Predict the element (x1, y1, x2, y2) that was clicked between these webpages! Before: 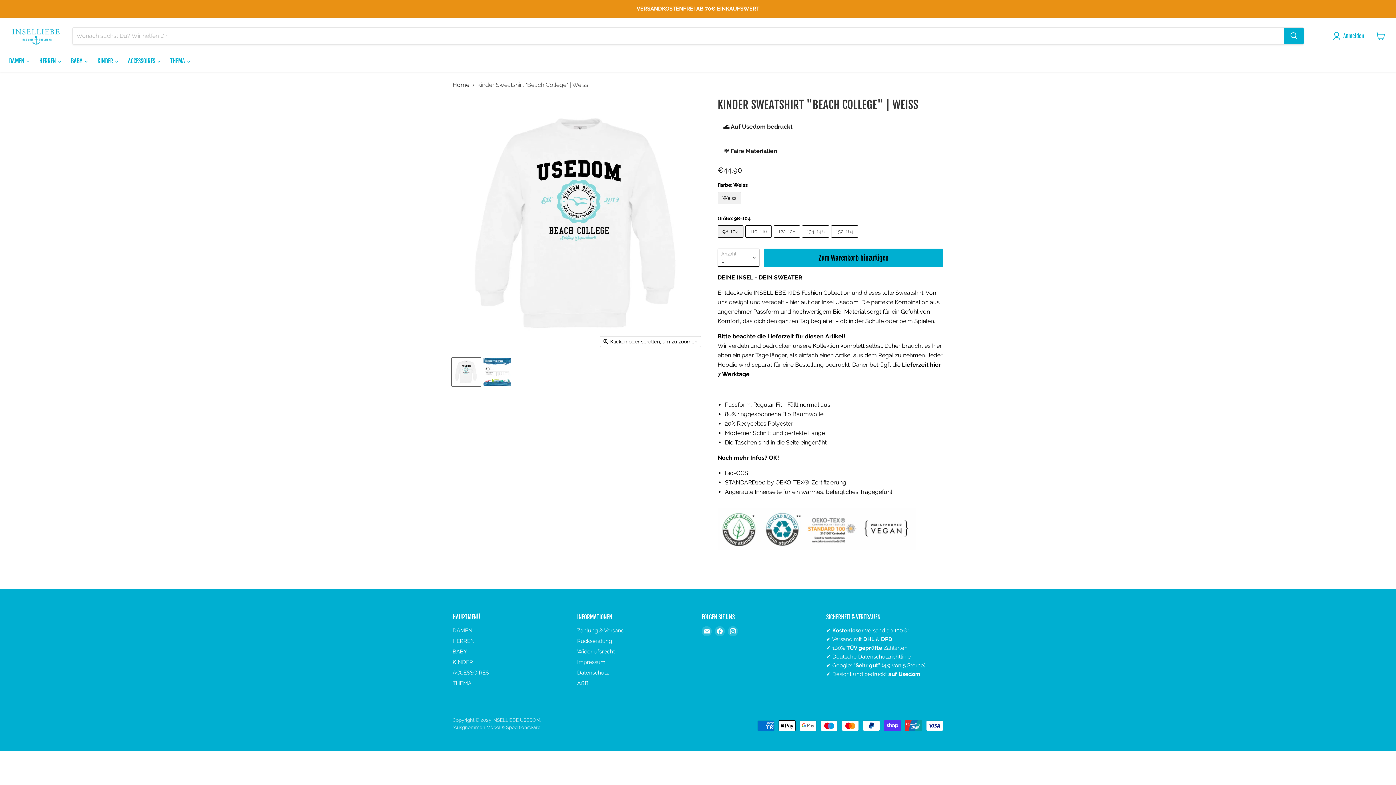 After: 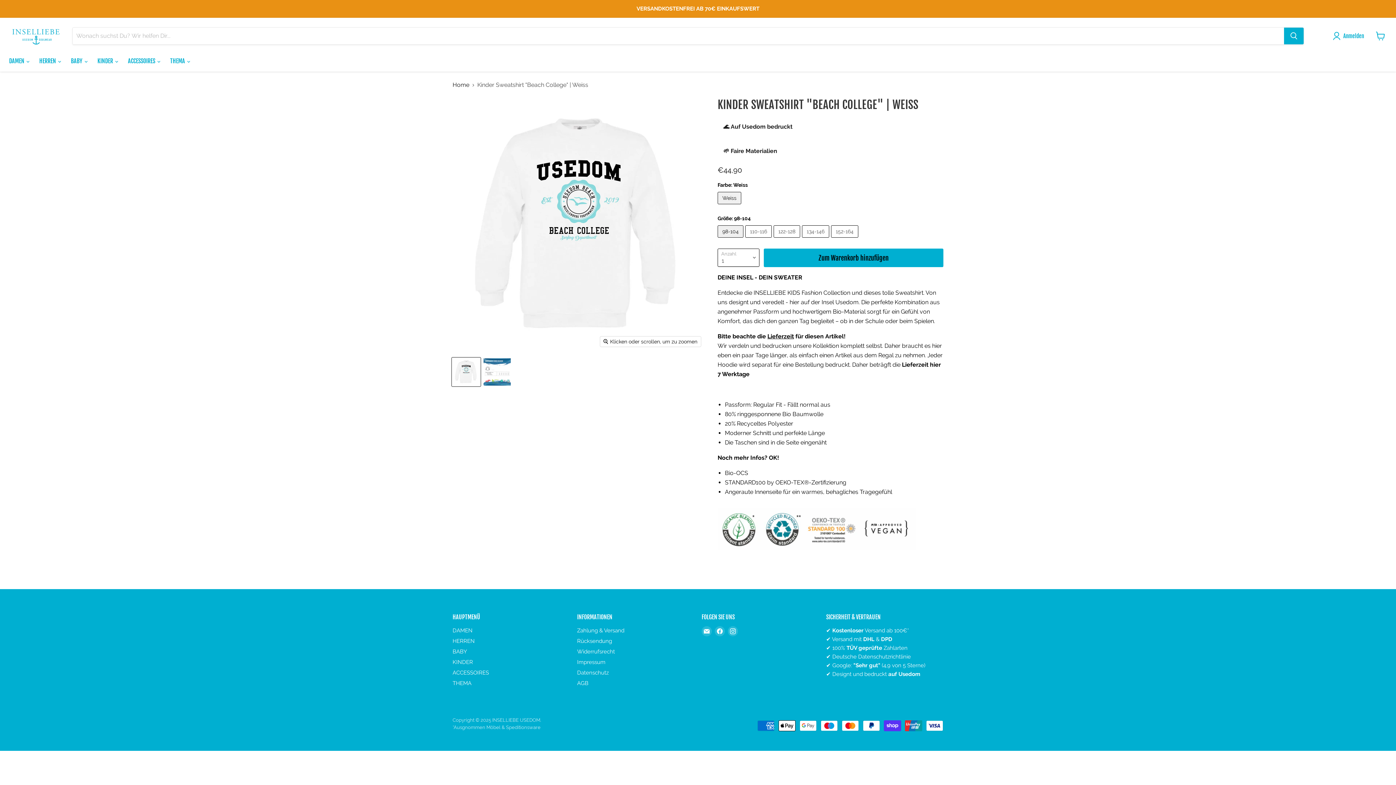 Action: label: Kinder Sweatshirt  bbox: (452, 357, 480, 386)